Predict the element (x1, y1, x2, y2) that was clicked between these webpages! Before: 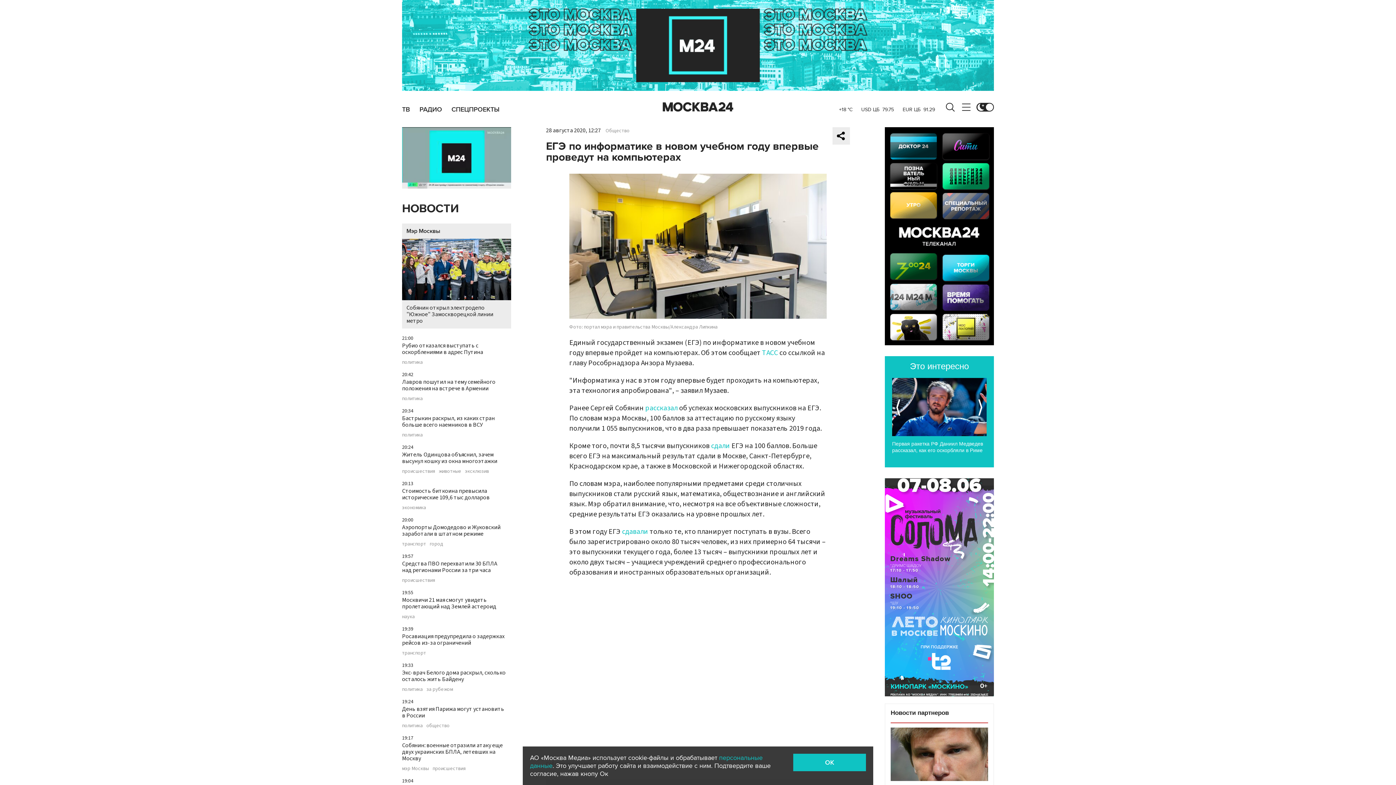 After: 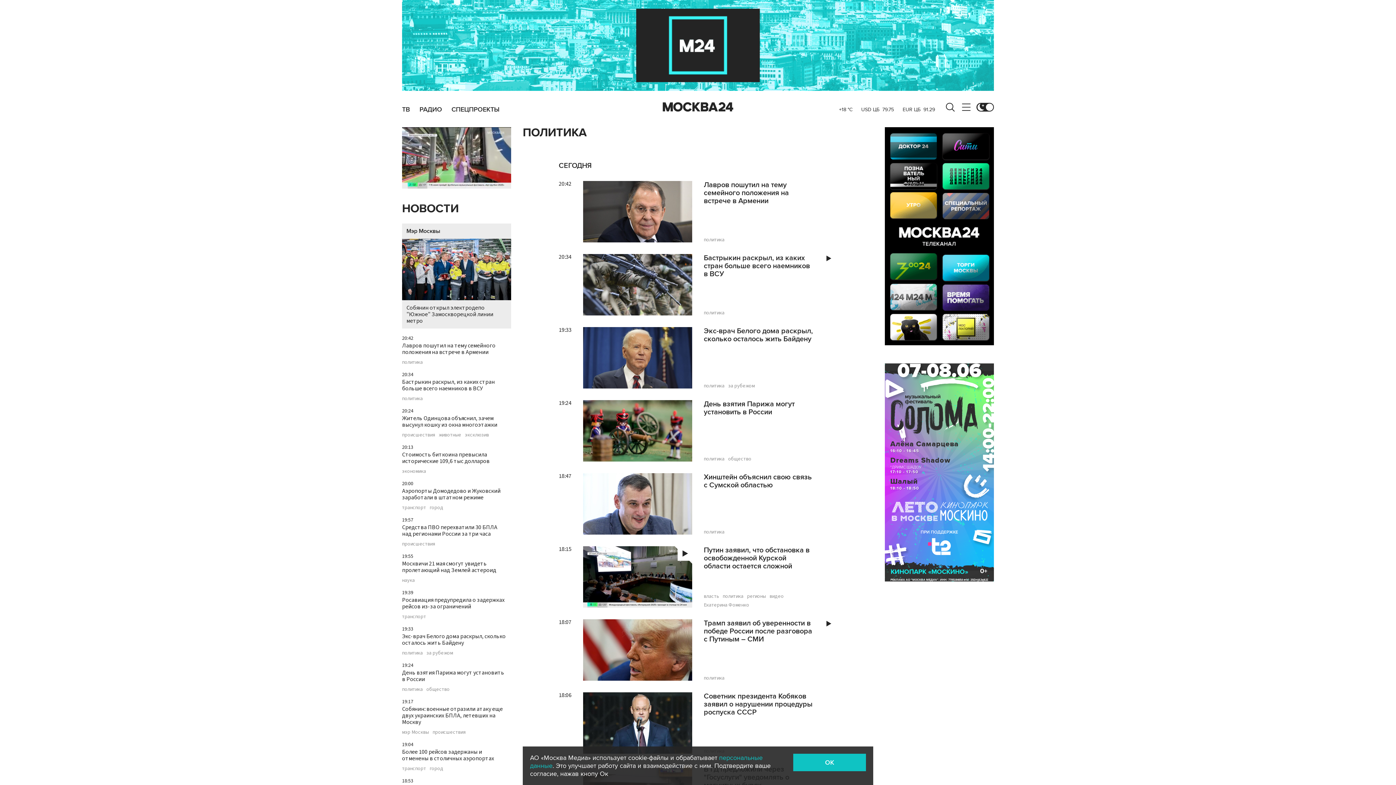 Action: label: политика bbox: (402, 432, 422, 437)